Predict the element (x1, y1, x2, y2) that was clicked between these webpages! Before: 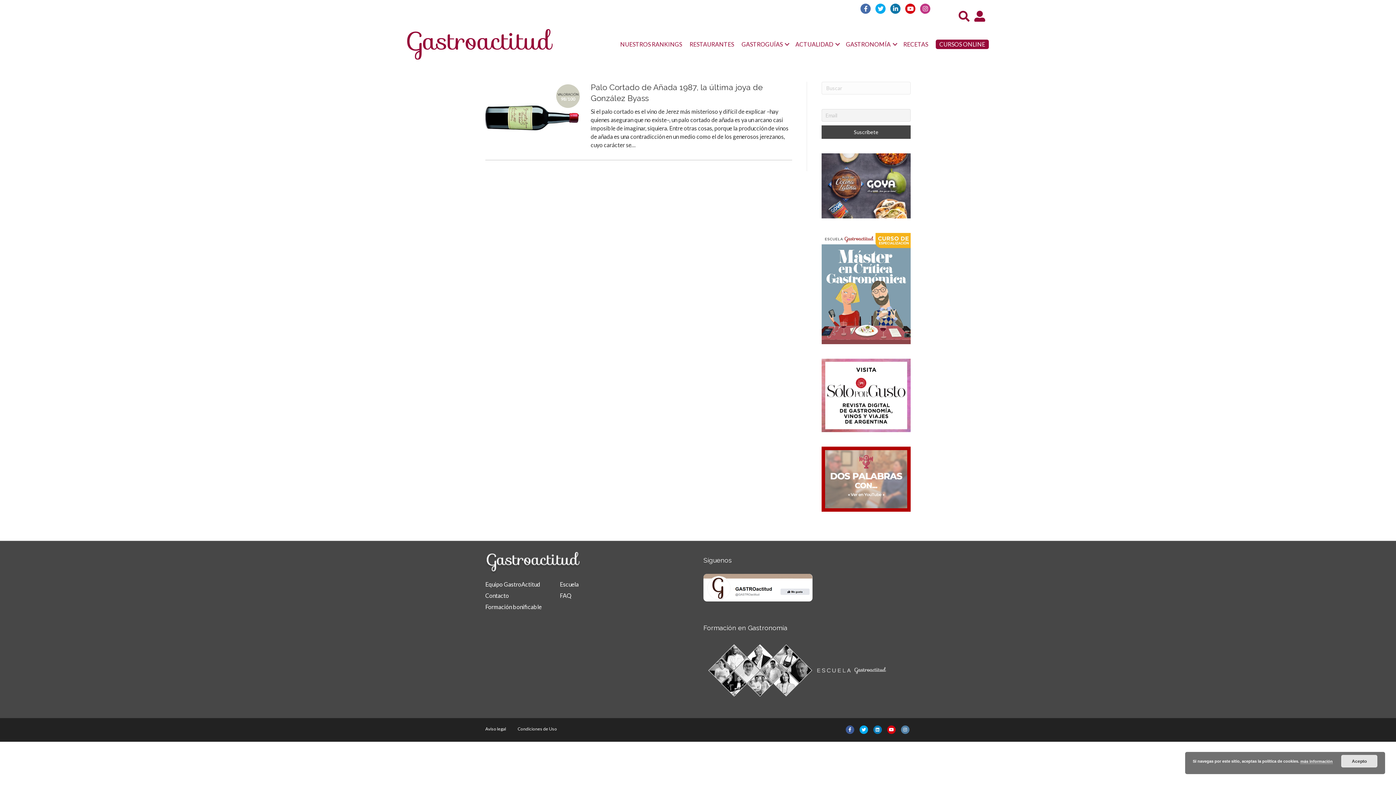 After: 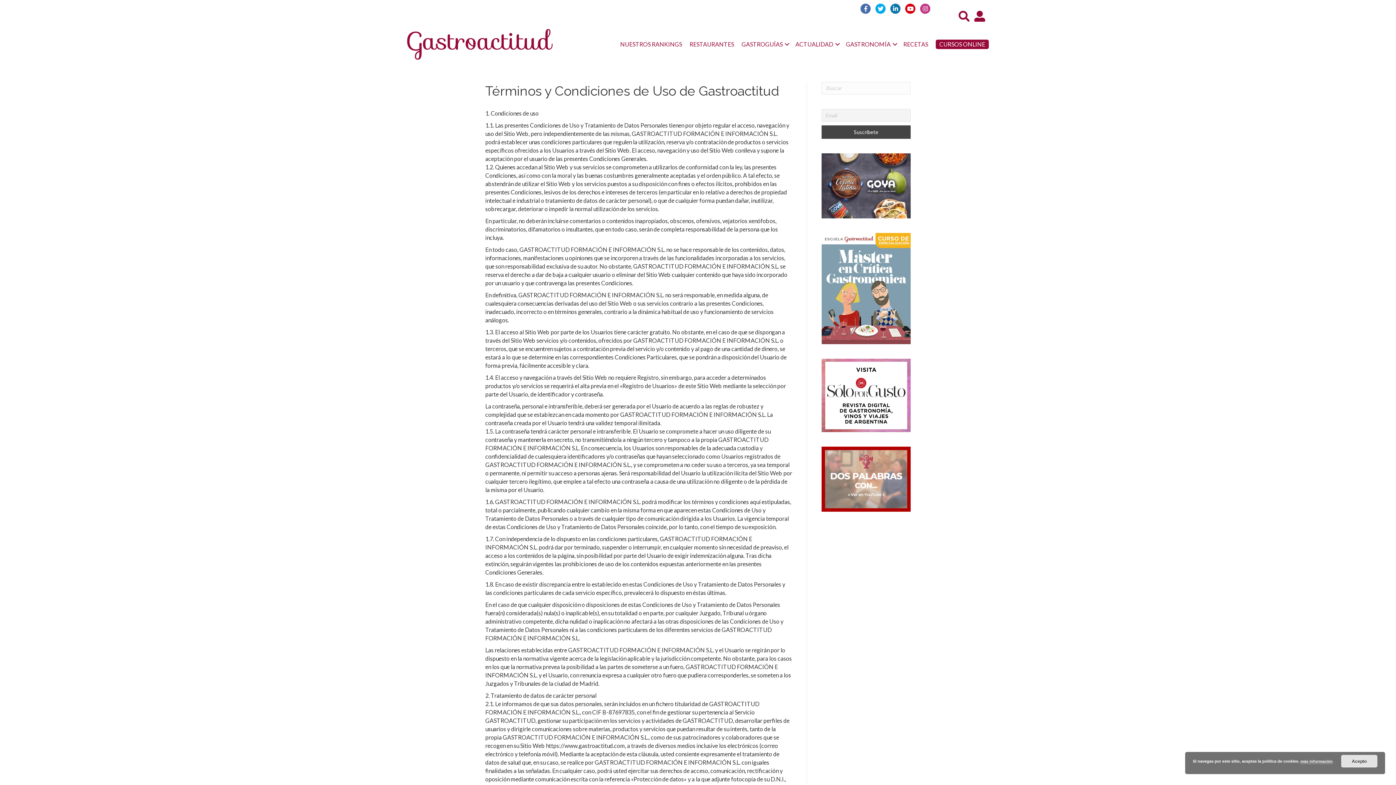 Action: bbox: (512, 725, 562, 738) label: Condiciones de Uso